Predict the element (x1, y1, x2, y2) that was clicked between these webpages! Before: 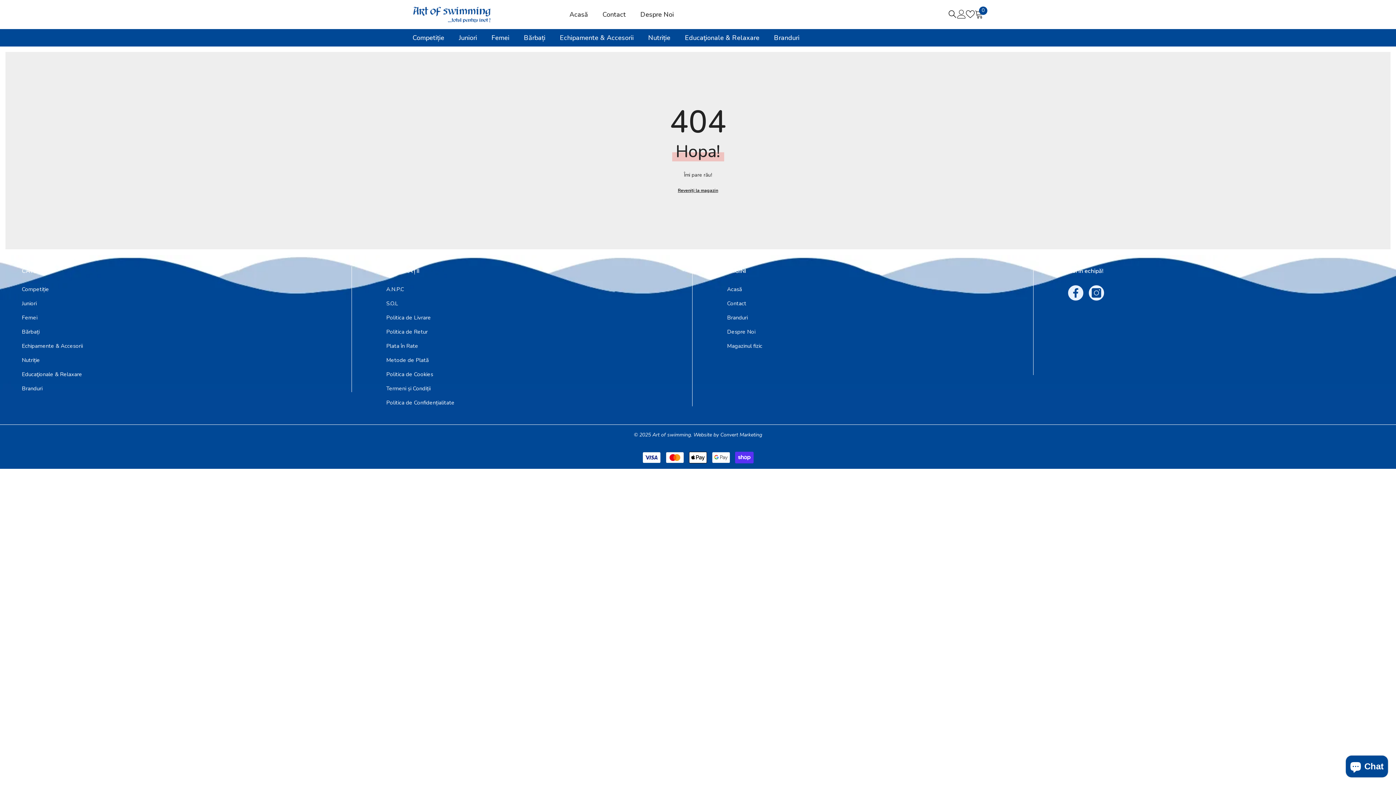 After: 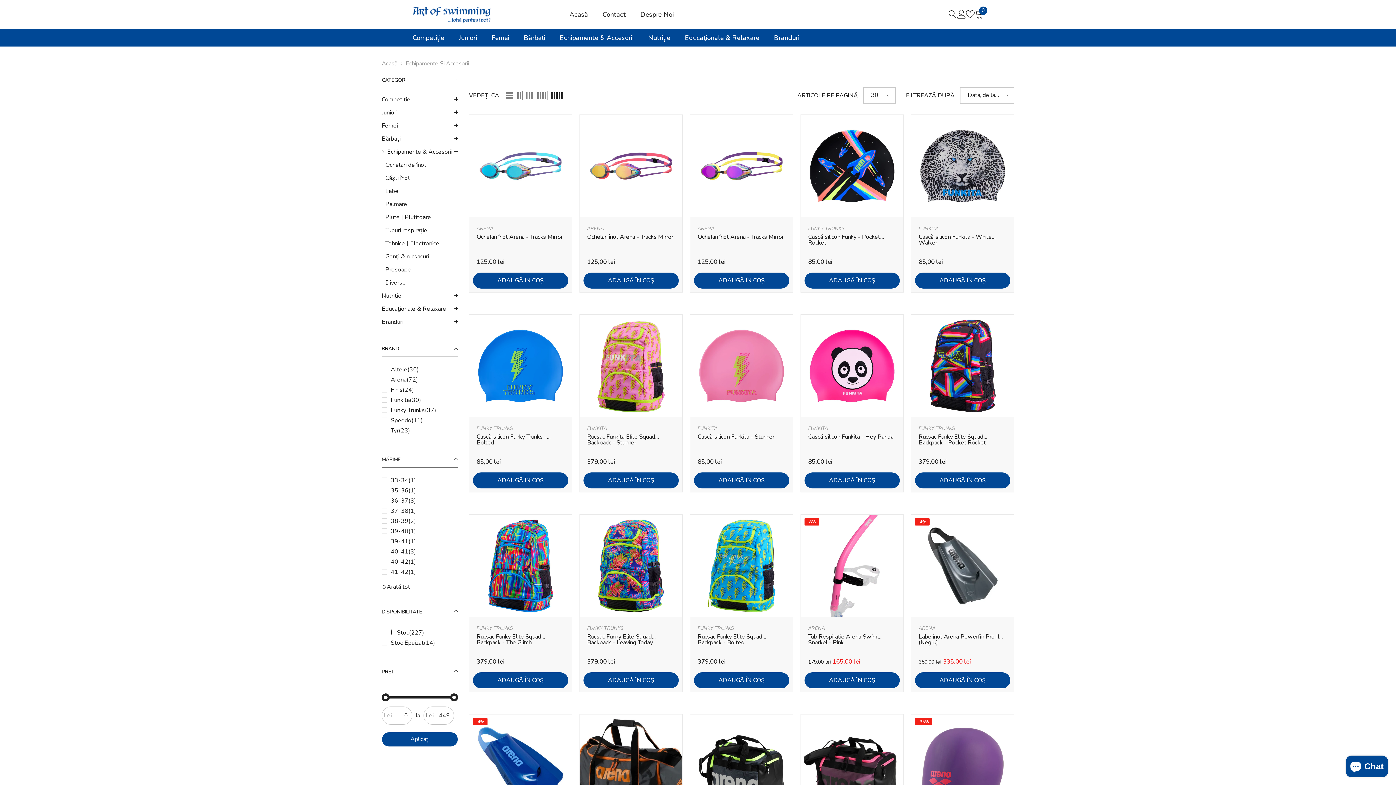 Action: bbox: (552, 33, 641, 46) label: Echipamente & Accesorii